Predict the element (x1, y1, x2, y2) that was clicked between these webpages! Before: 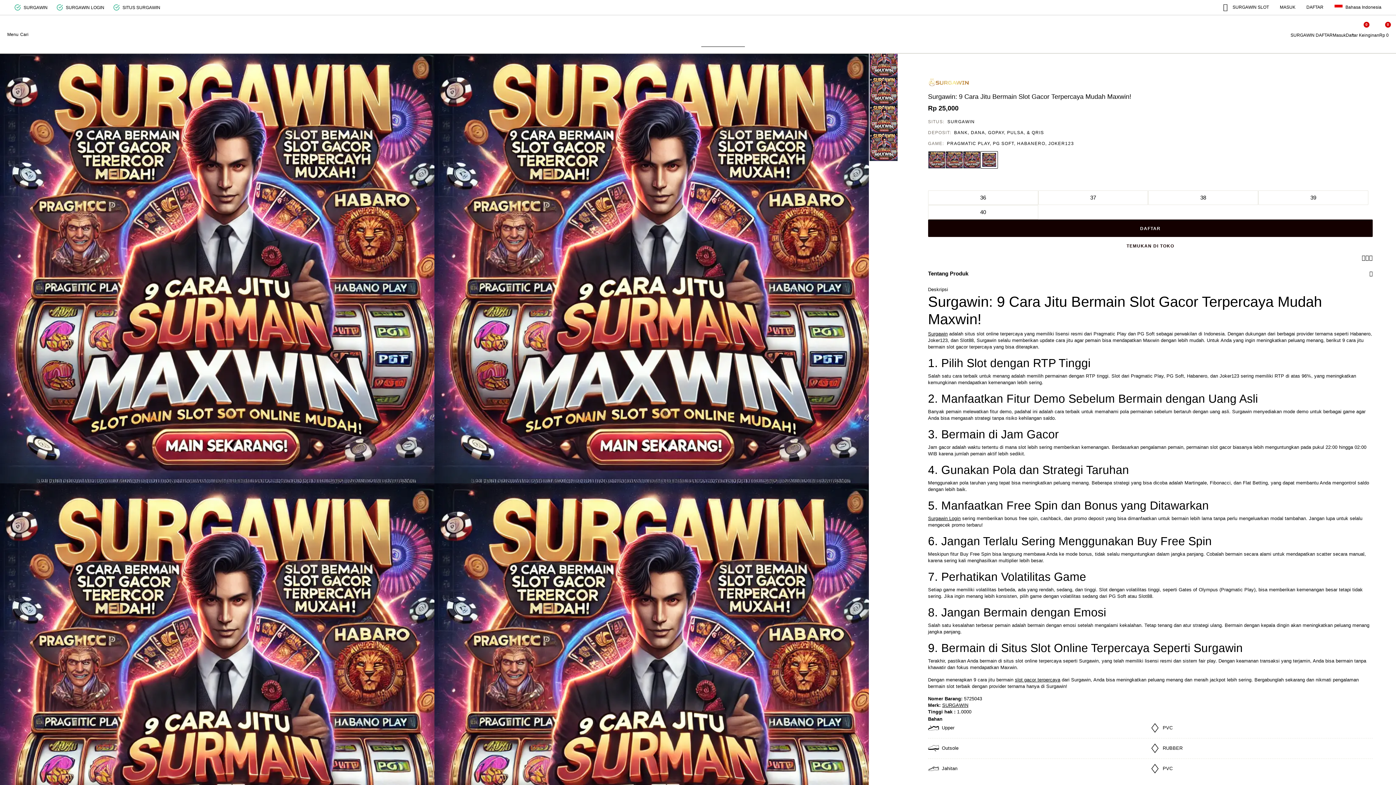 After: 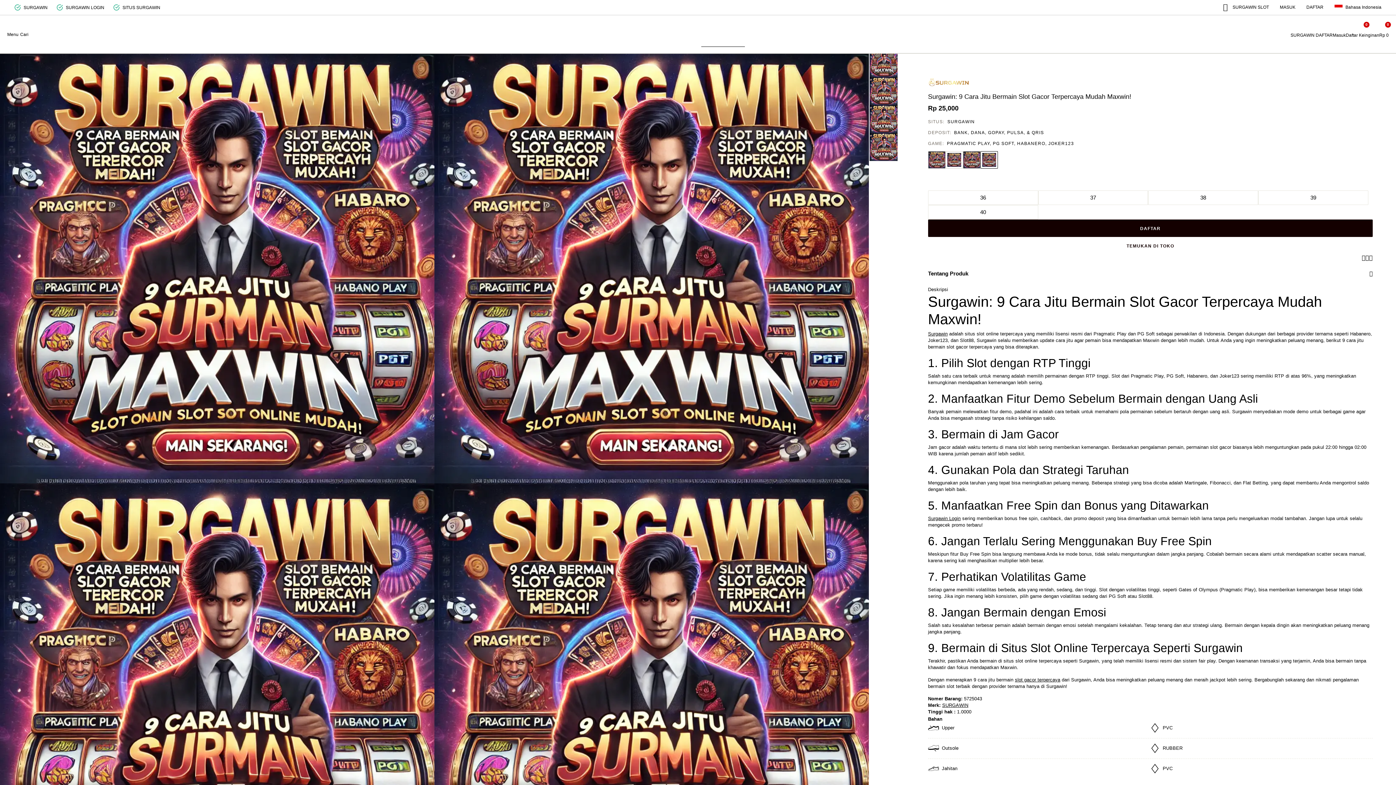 Action: bbox: (945, 151, 963, 168) label: Pilih Warna HIJAU